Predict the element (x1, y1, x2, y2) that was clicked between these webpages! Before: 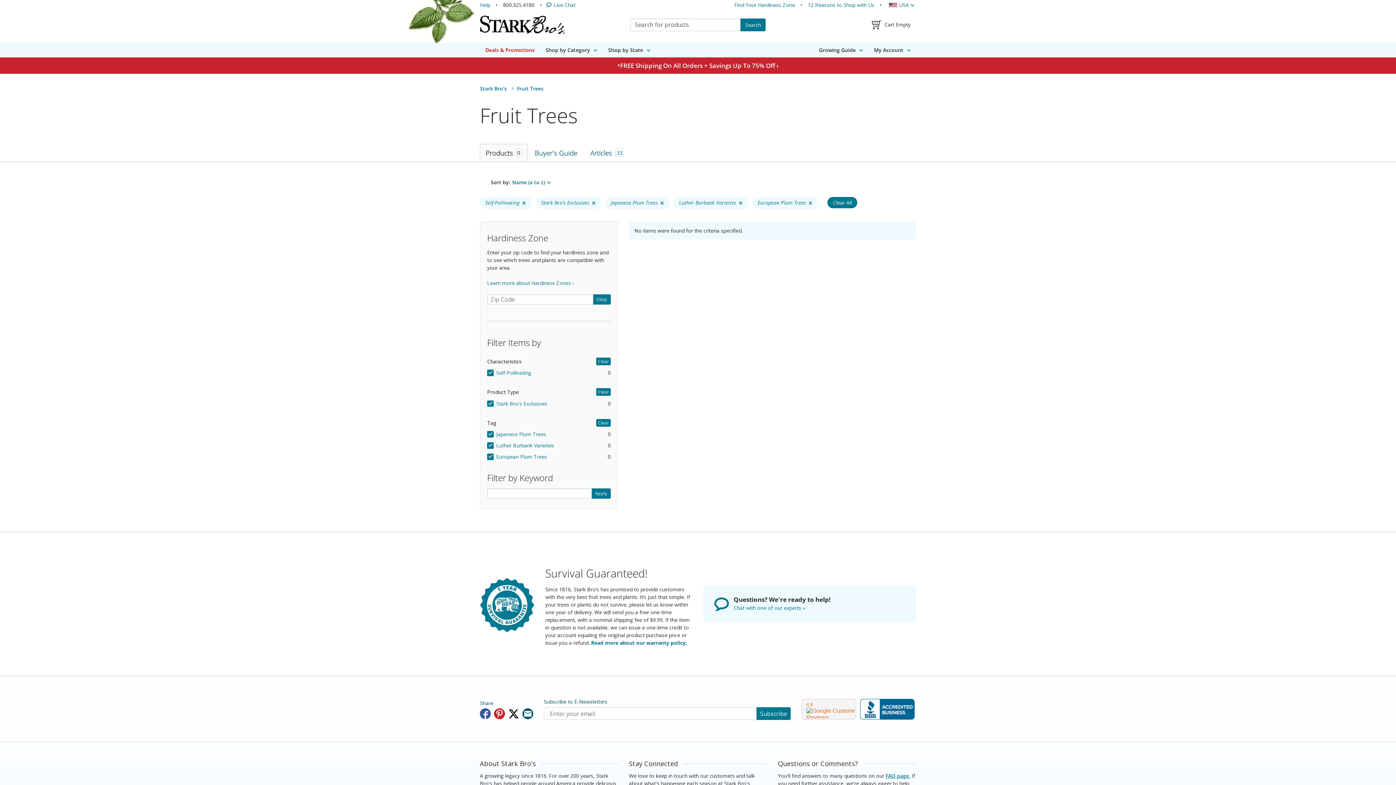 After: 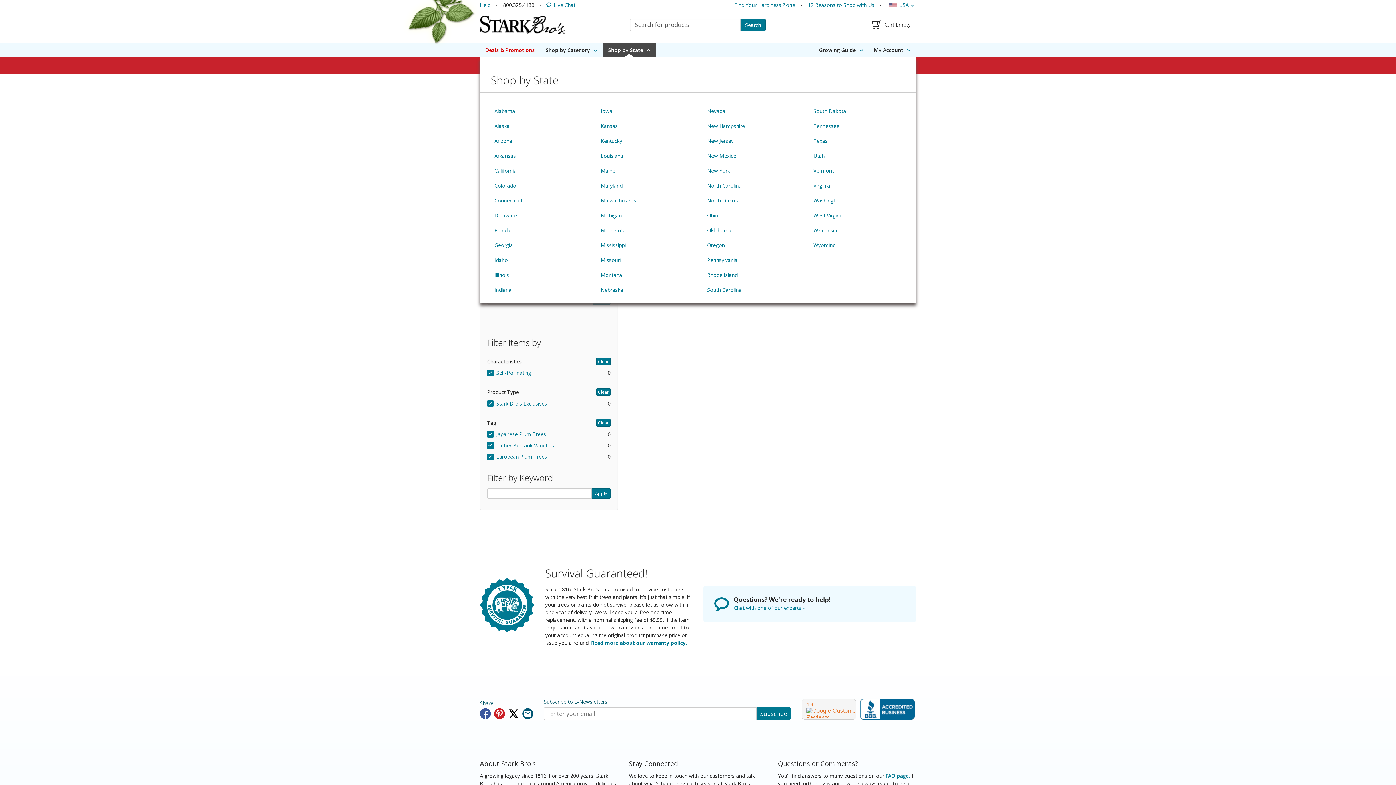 Action: bbox: (602, 42, 656, 57) label: Shop by State